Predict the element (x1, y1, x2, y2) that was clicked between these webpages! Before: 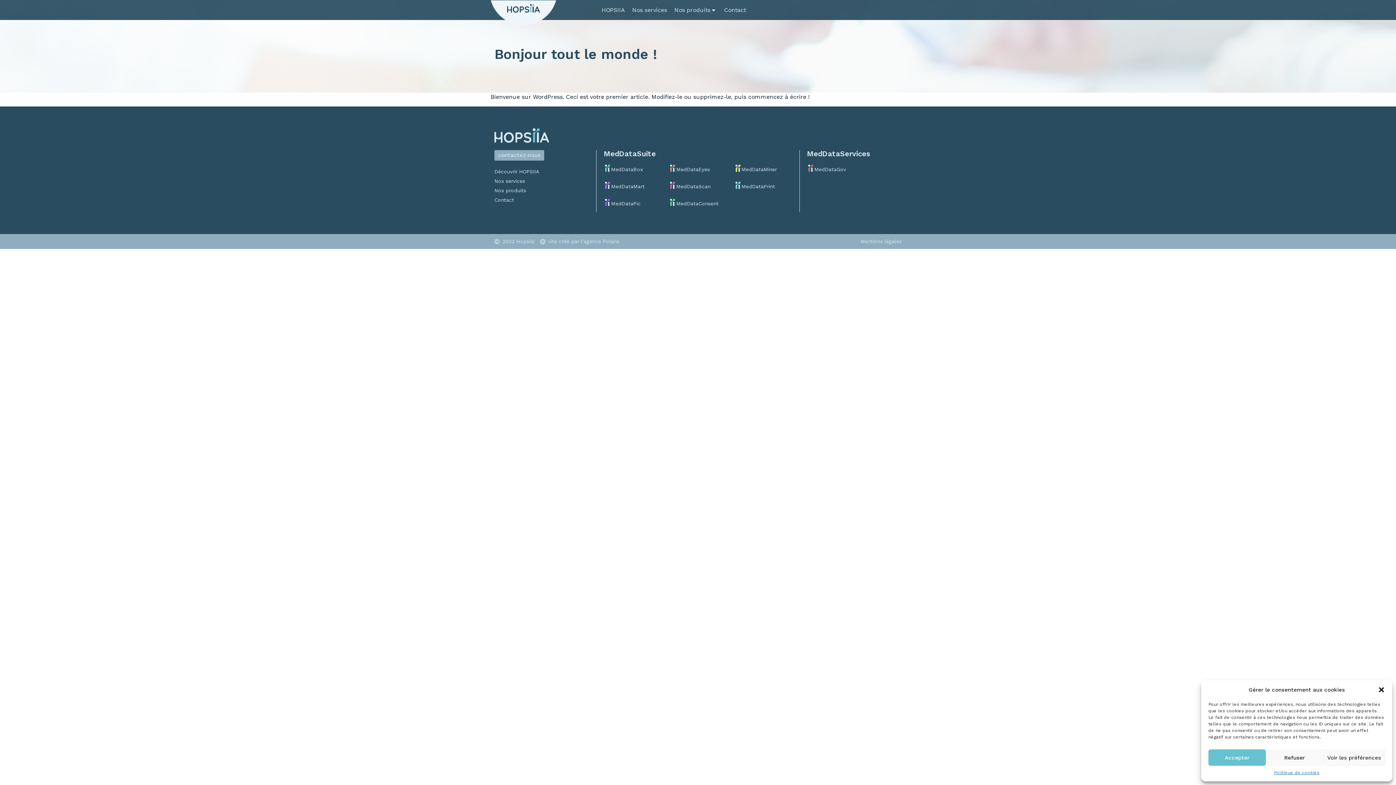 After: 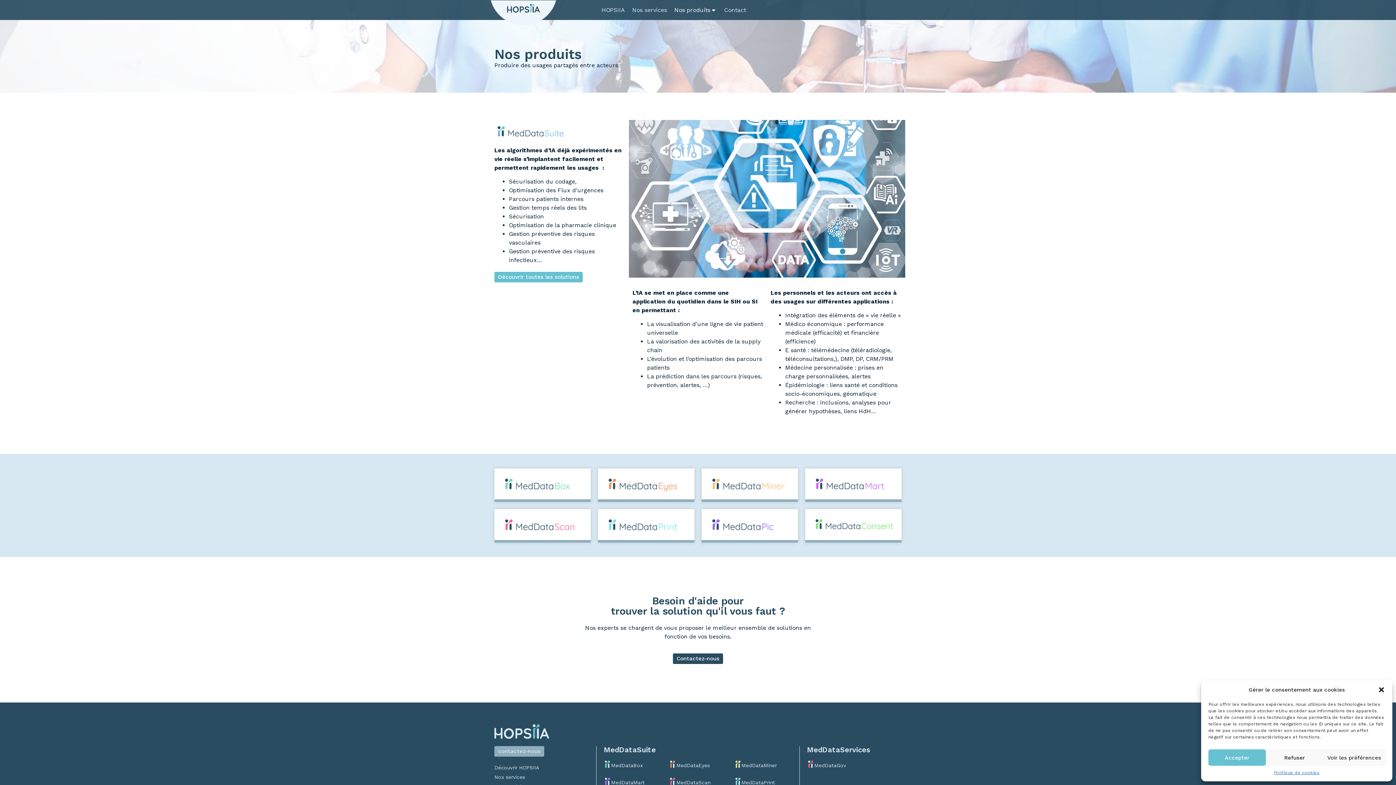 Action: label: MedDataServices bbox: (807, 149, 870, 158)